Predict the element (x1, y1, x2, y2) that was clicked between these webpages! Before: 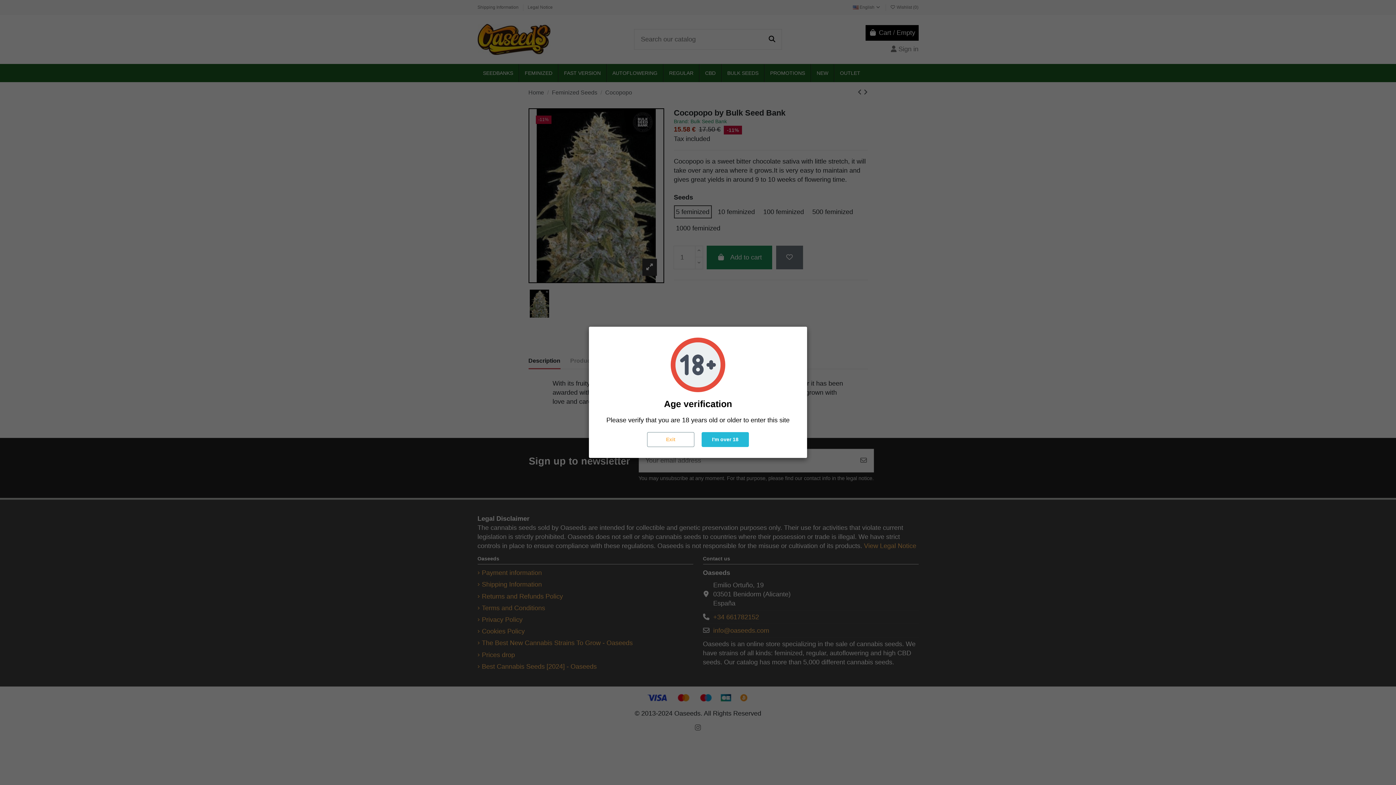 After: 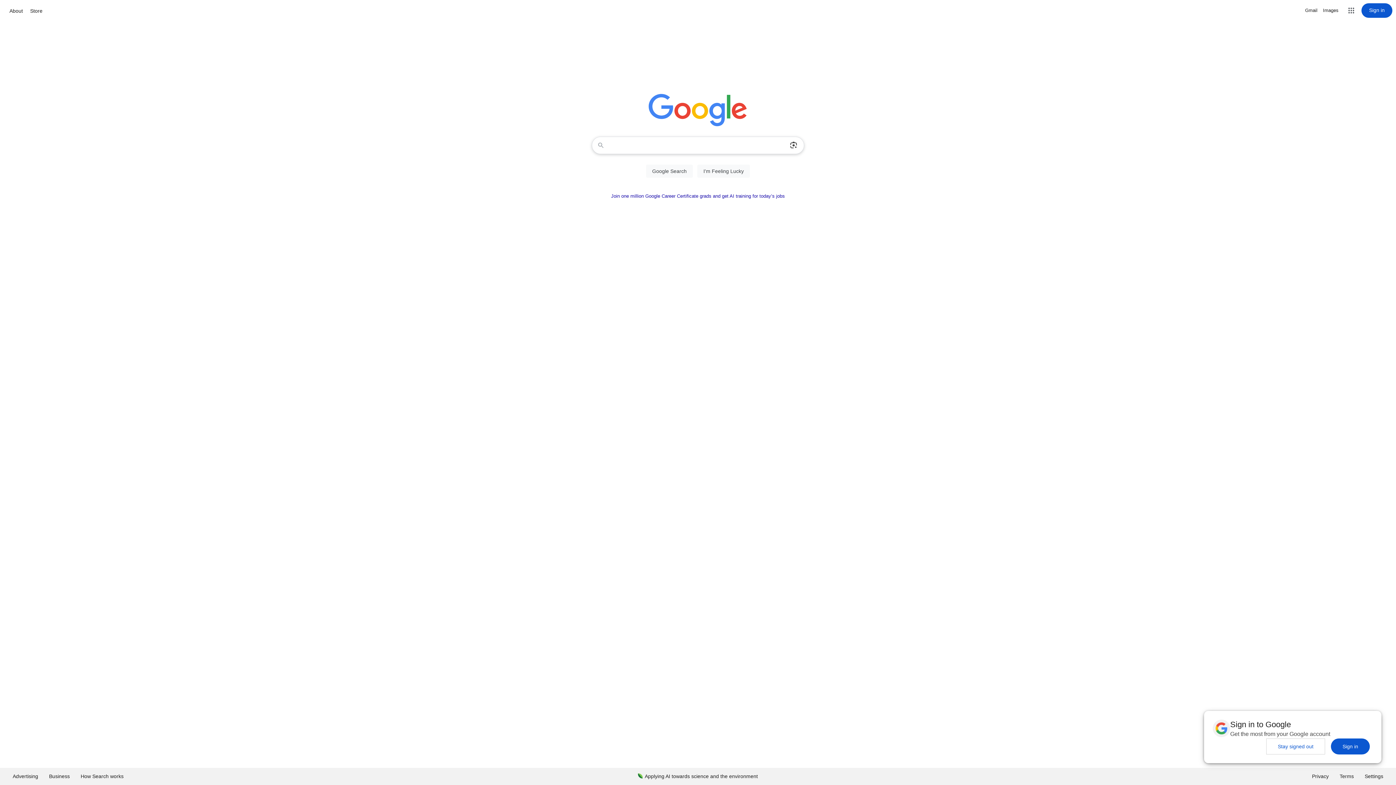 Action: bbox: (647, 432, 694, 447) label: Exit